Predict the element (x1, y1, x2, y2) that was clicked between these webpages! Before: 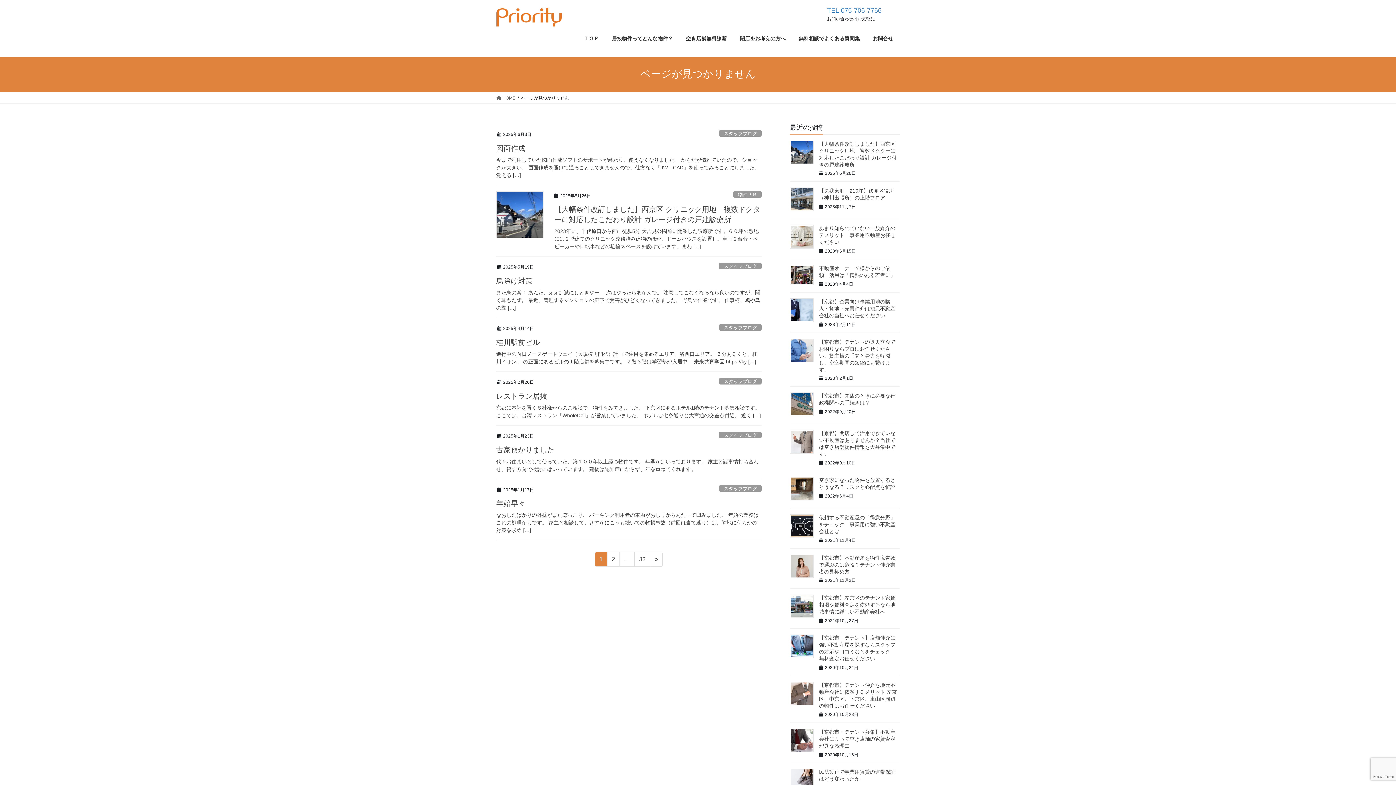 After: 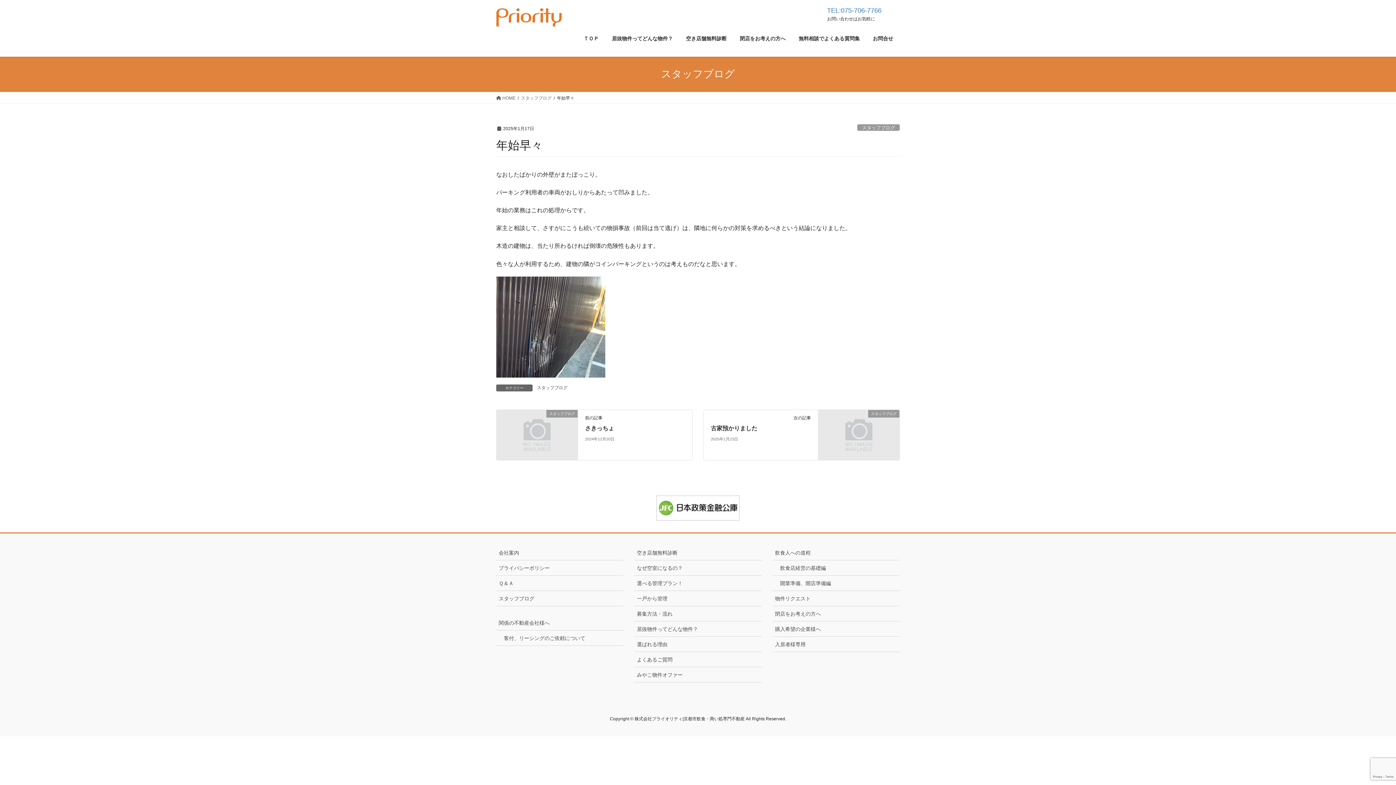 Action: bbox: (496, 511, 761, 534) label: なおしたばかりの外壁がまたぼっこり。 パーキング利用者の車両がおしりからあたって凹みました。 年始の業務はこれの処理からです。 家主と相談して、さすがにこうも続いての物損事故（前回は当て逃げ）は、隣地に何らかの対策を求め […]